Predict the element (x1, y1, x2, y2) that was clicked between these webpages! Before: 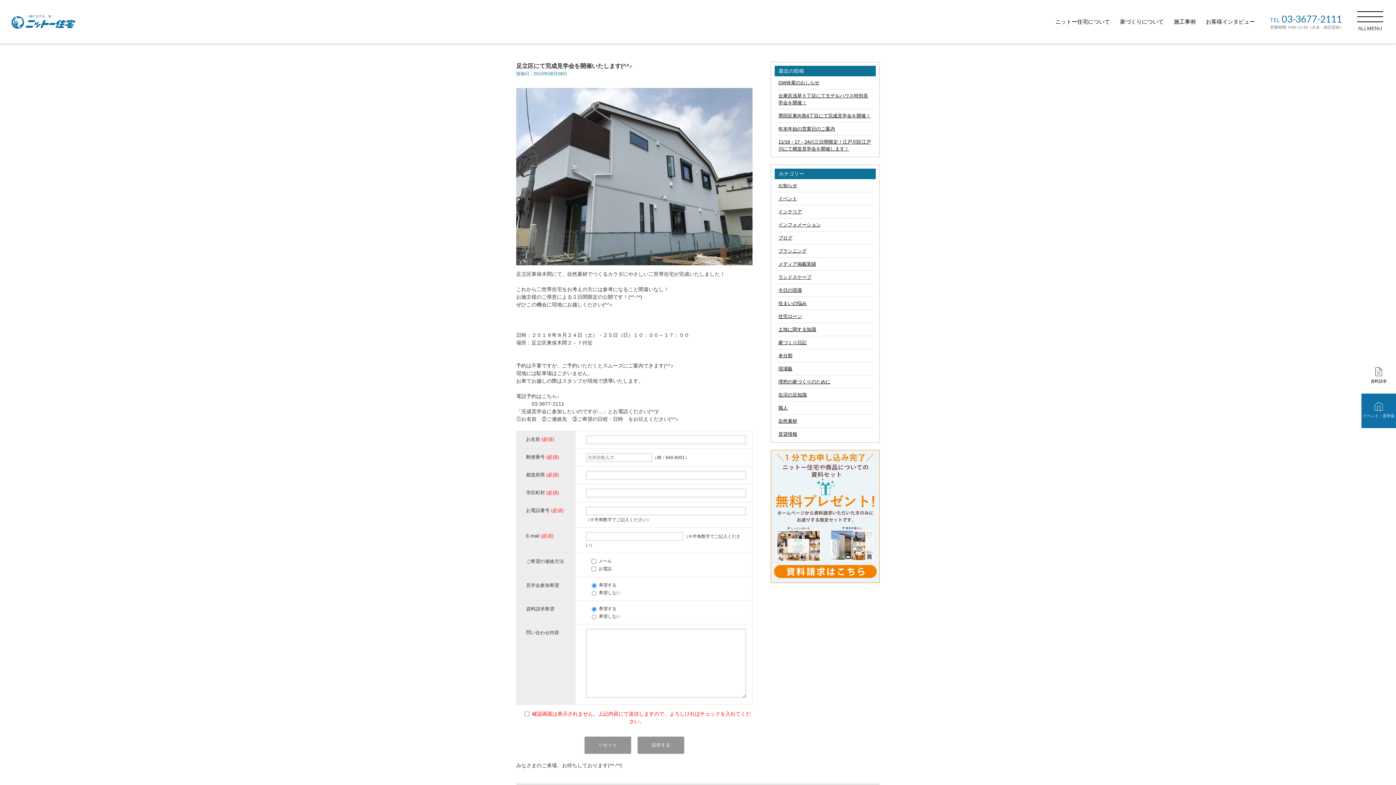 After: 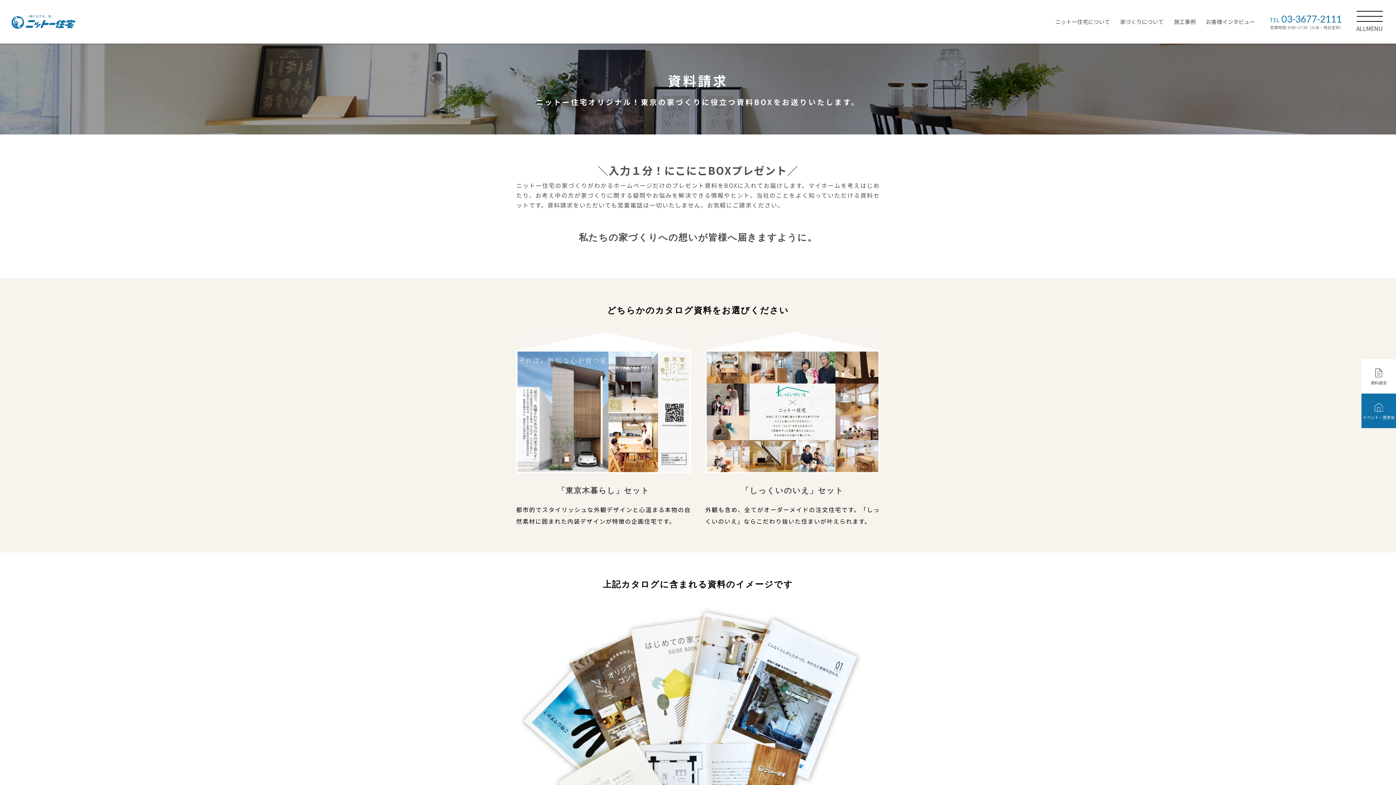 Action: label: 資料請求 bbox: (1361, 359, 1396, 393)